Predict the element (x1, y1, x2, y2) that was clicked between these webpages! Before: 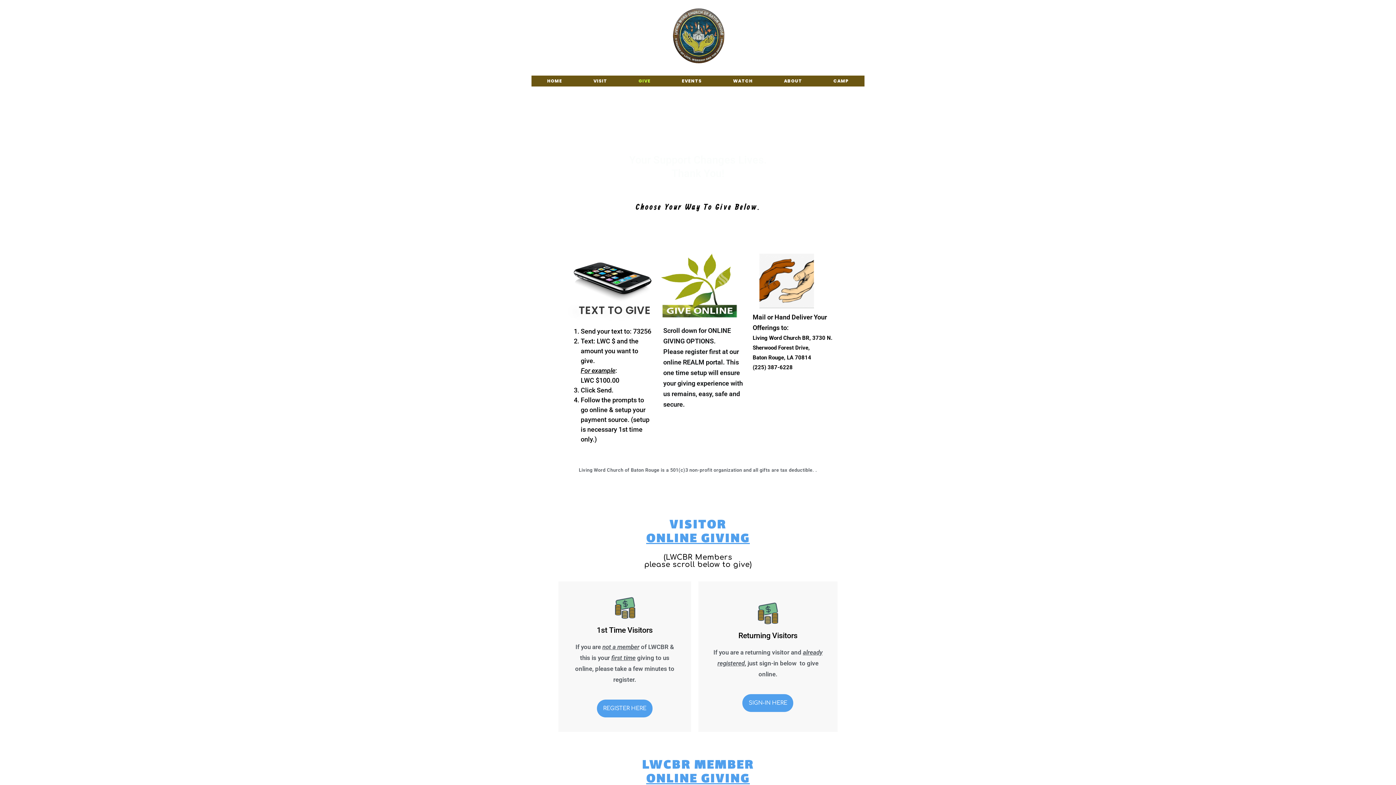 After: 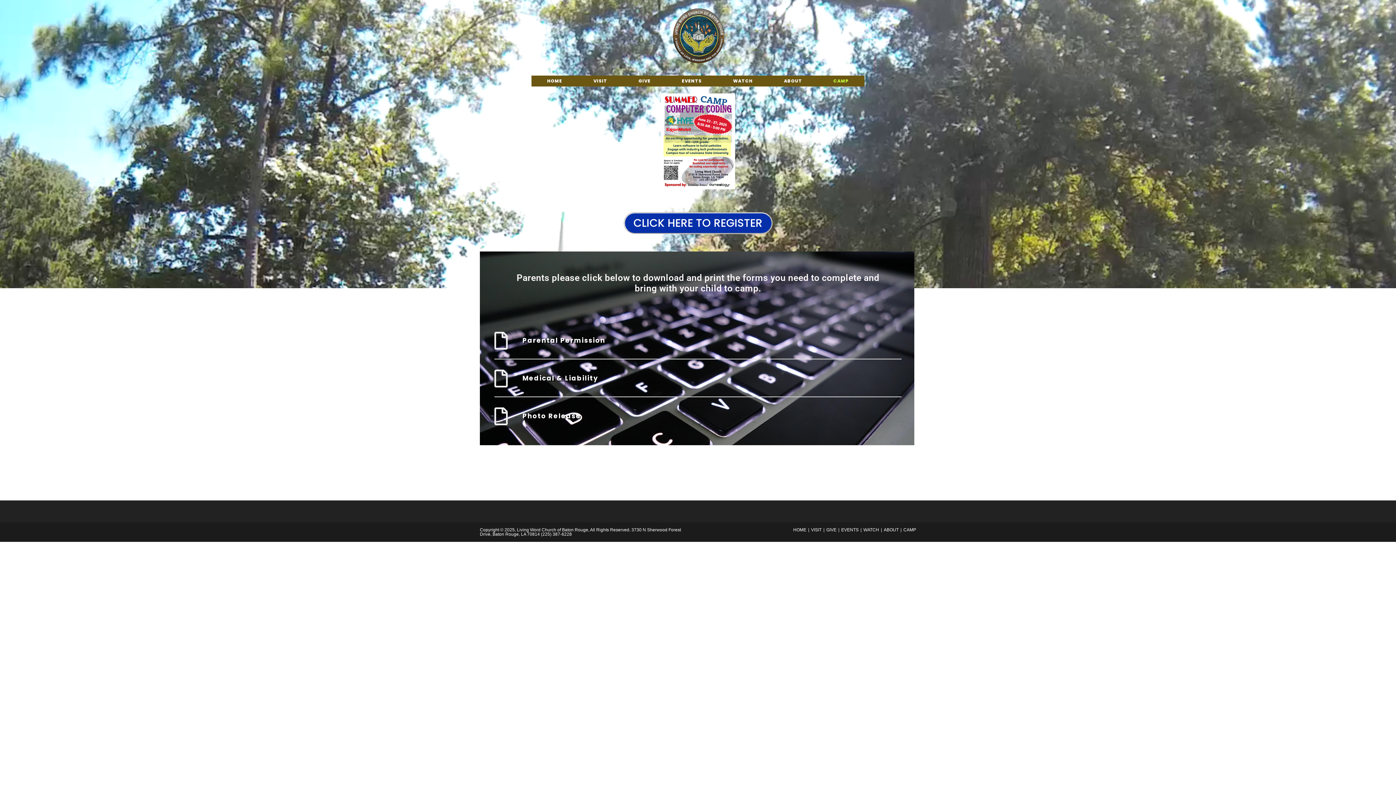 Action: bbox: (818, 75, 864, 86) label: CAMP